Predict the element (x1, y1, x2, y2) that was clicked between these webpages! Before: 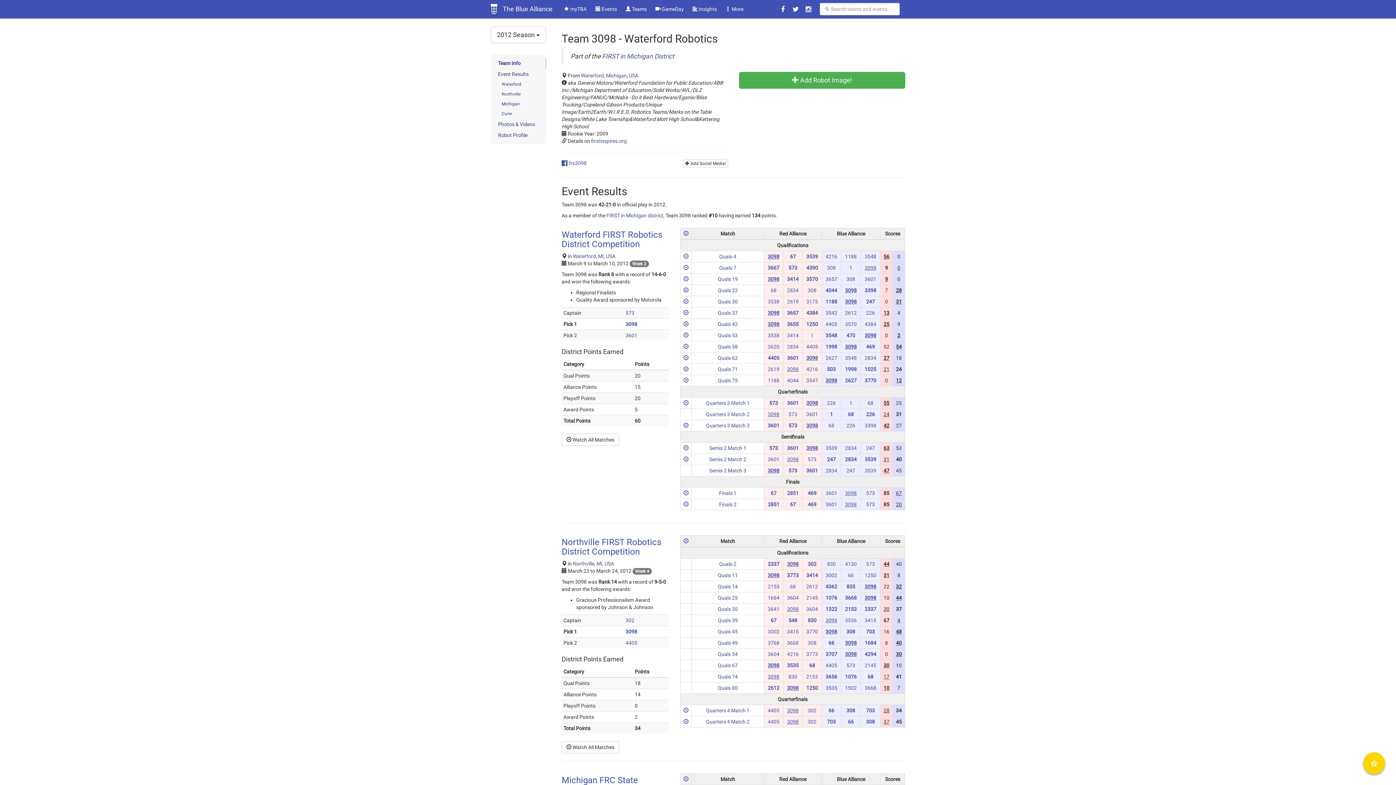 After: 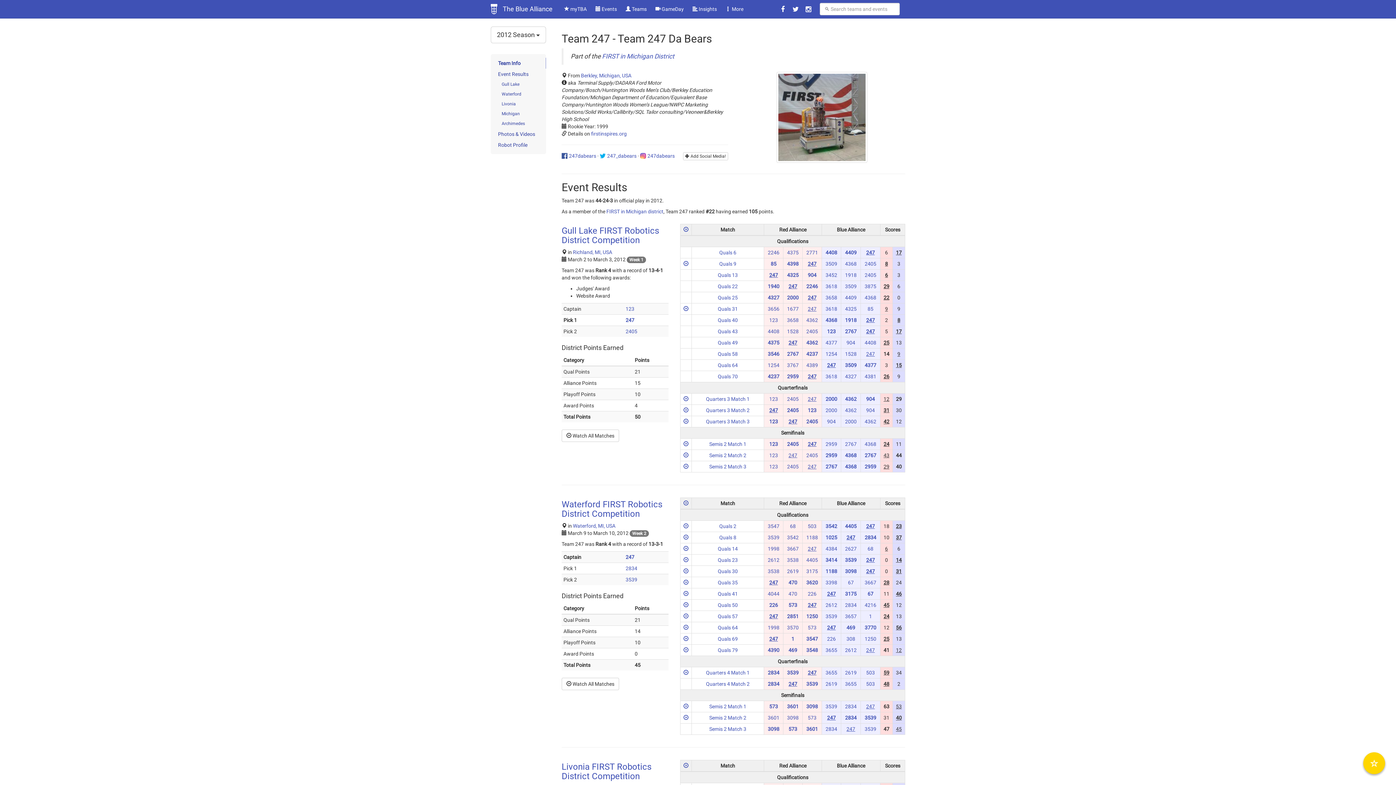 Action: bbox: (866, 445, 875, 451) label: 247